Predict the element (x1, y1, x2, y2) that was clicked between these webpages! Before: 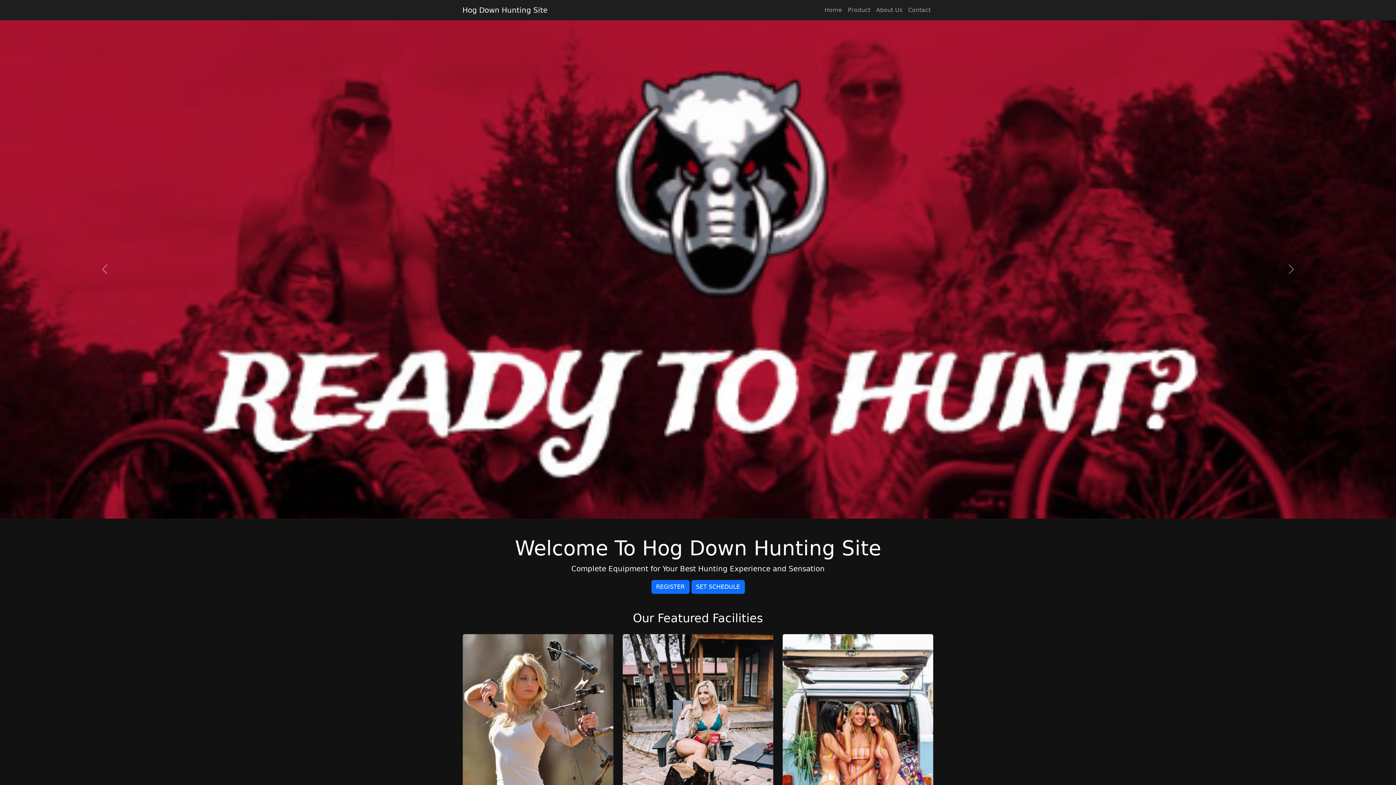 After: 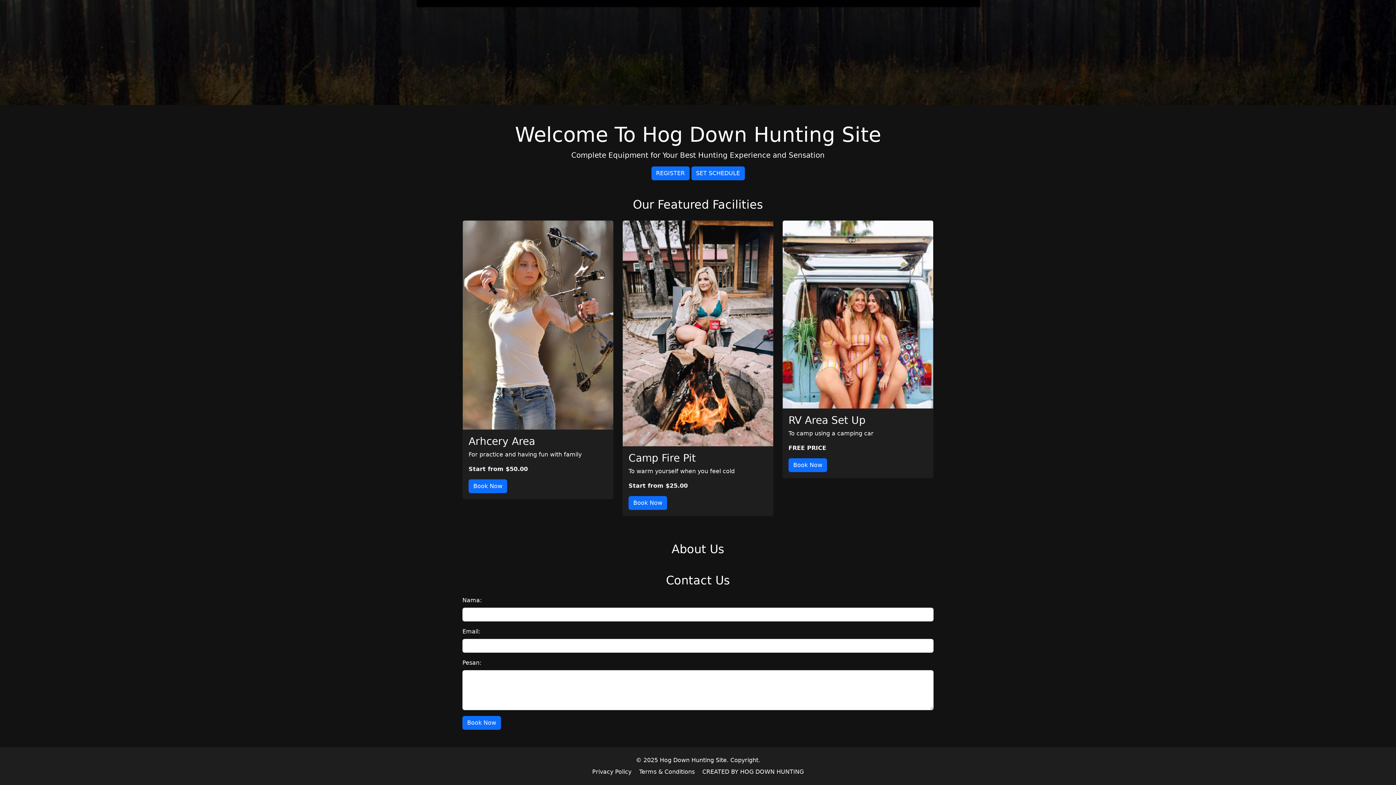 Action: bbox: (845, 2, 873, 17) label: Product